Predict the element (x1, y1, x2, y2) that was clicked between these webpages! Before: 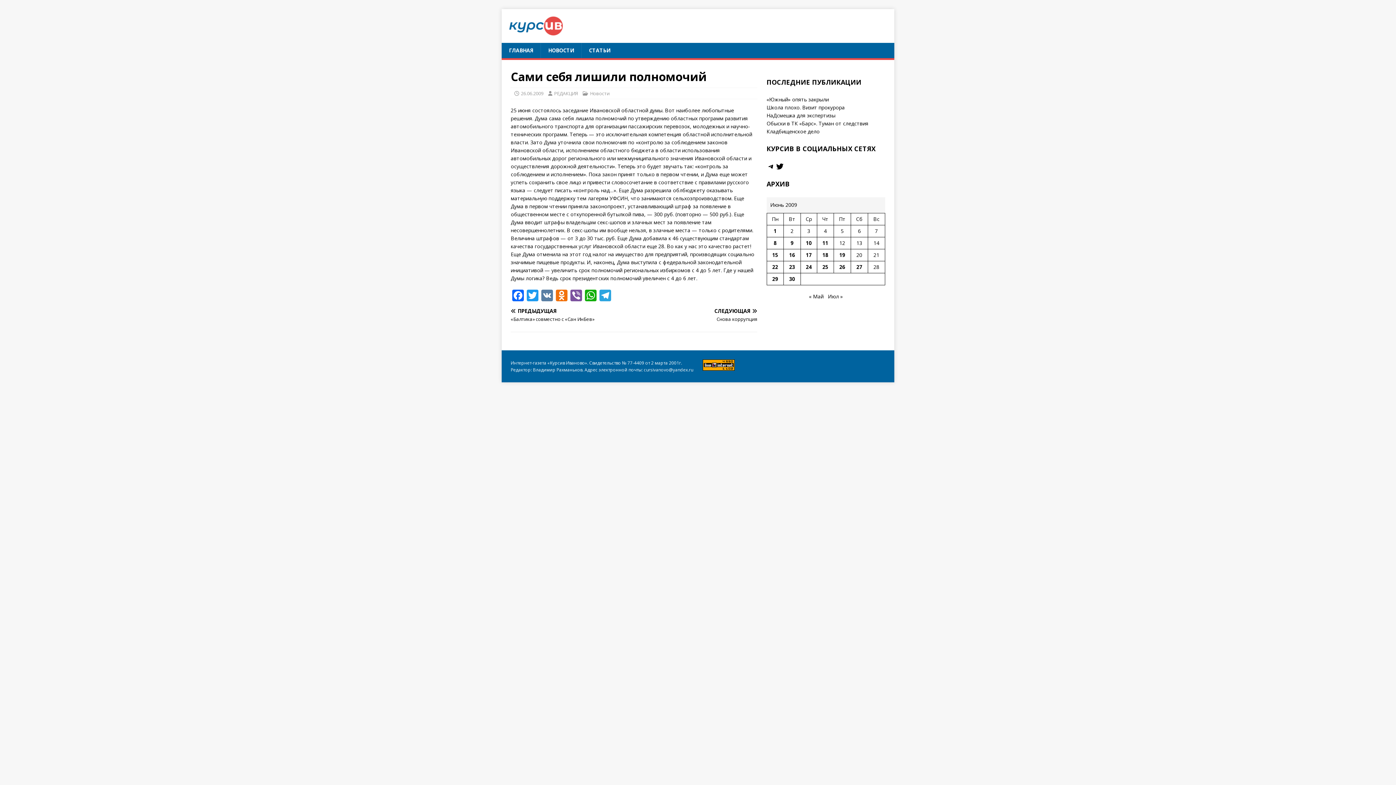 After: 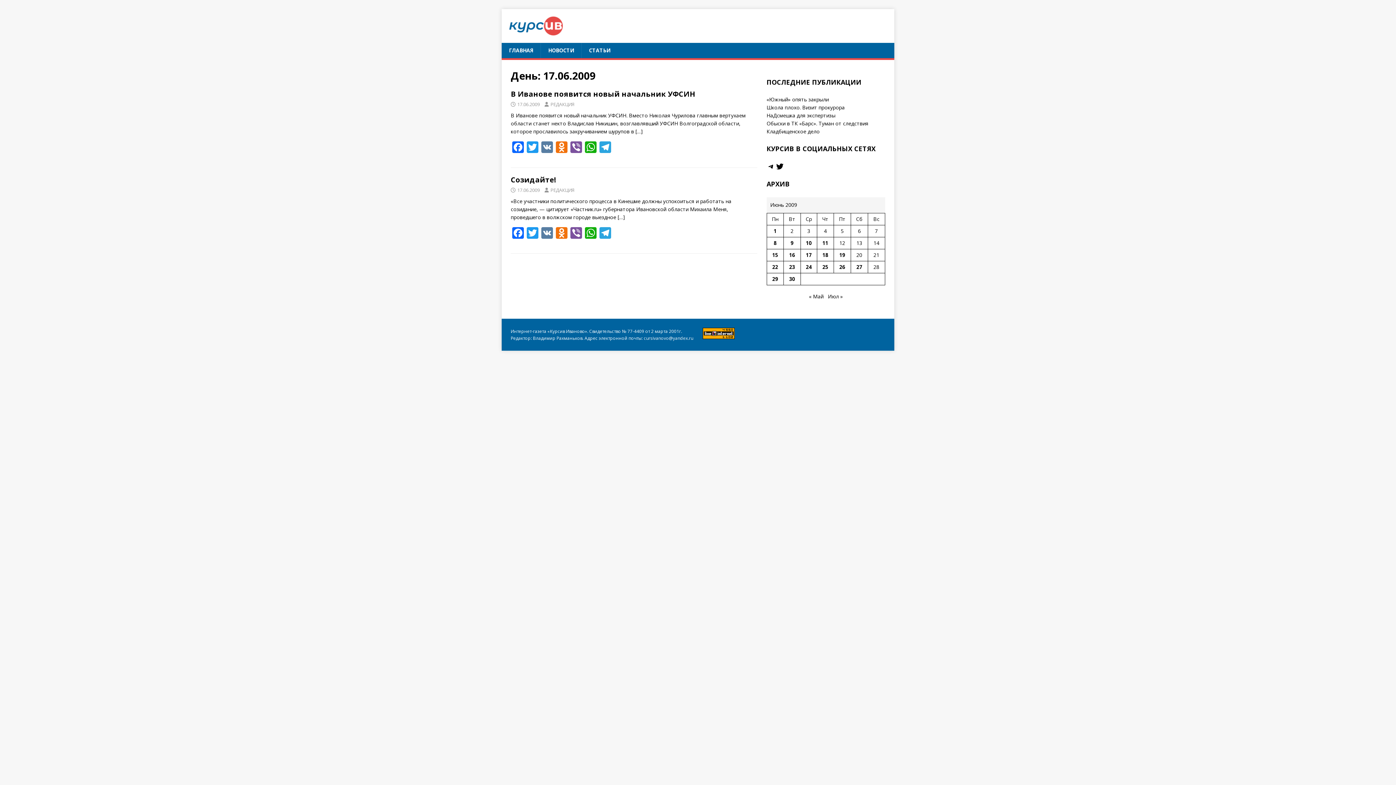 Action: bbox: (806, 251, 811, 258) label: Записи, опубликованные 17.06.2009